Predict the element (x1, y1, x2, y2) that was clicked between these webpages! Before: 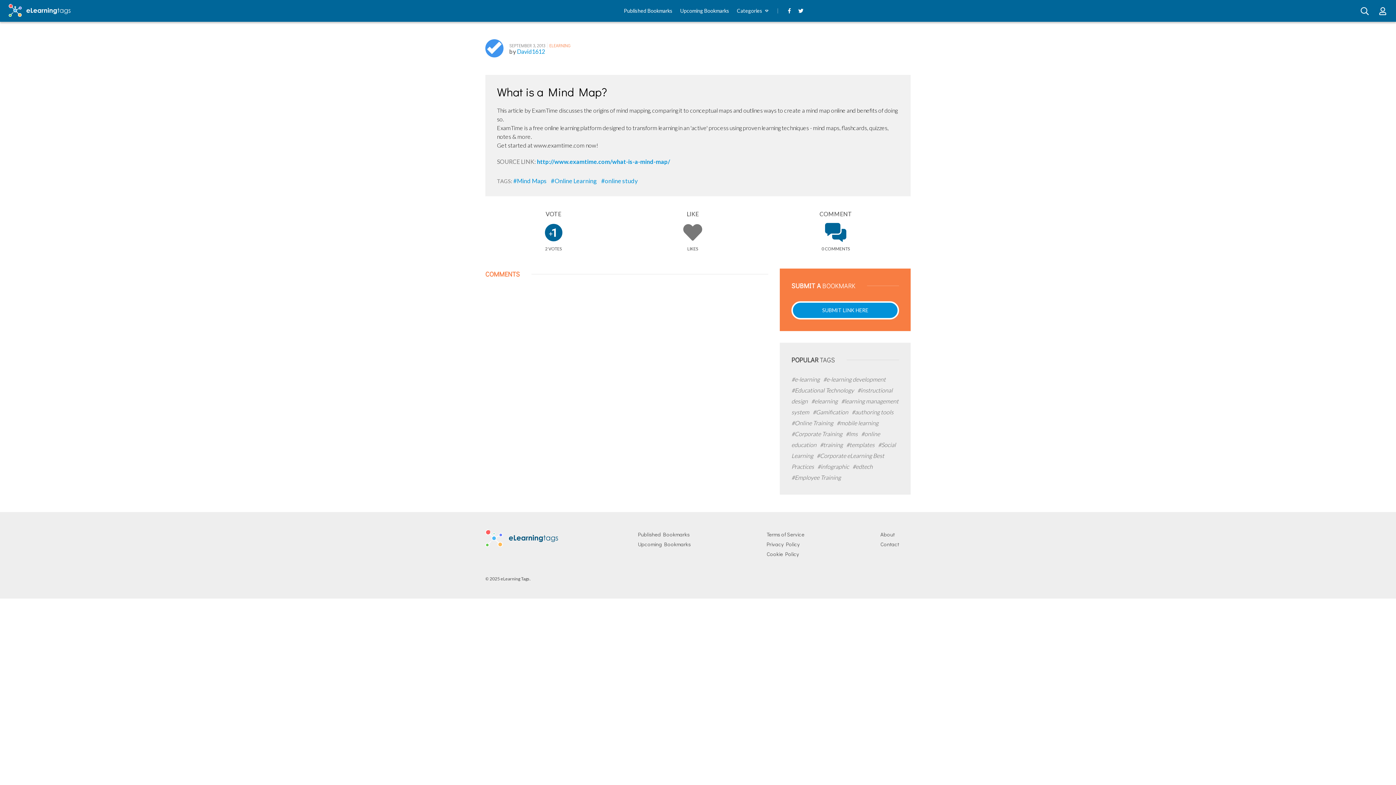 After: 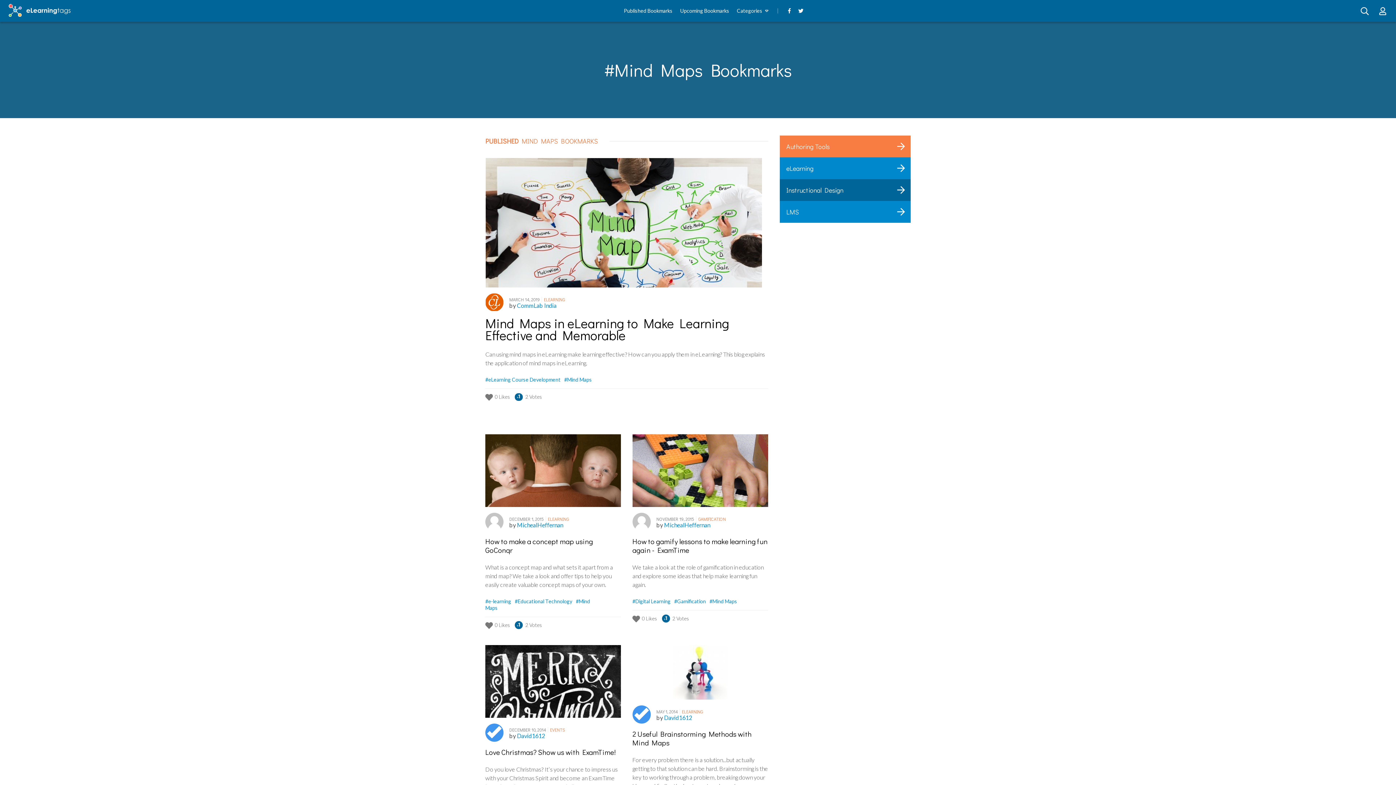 Action: label: #Mind Maps  bbox: (513, 177, 548, 184)